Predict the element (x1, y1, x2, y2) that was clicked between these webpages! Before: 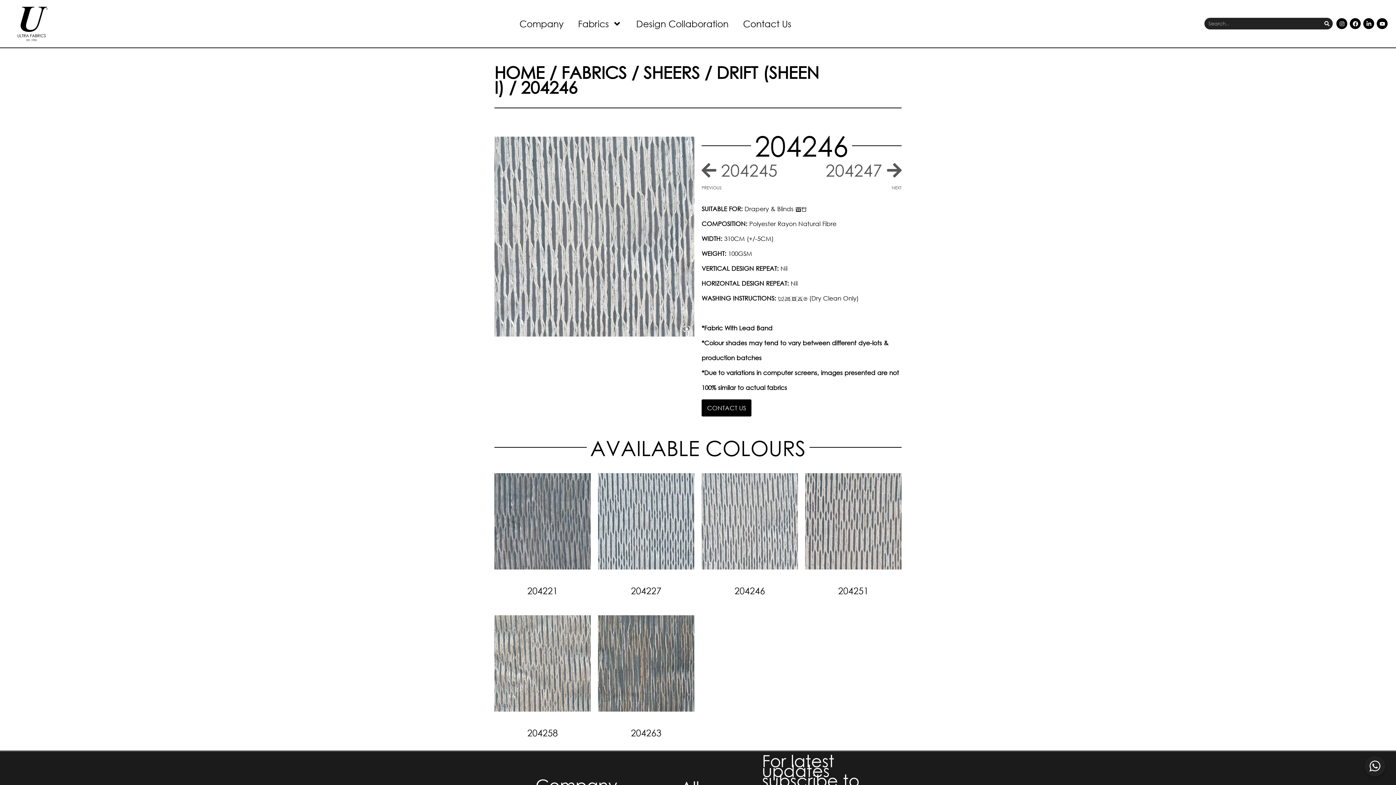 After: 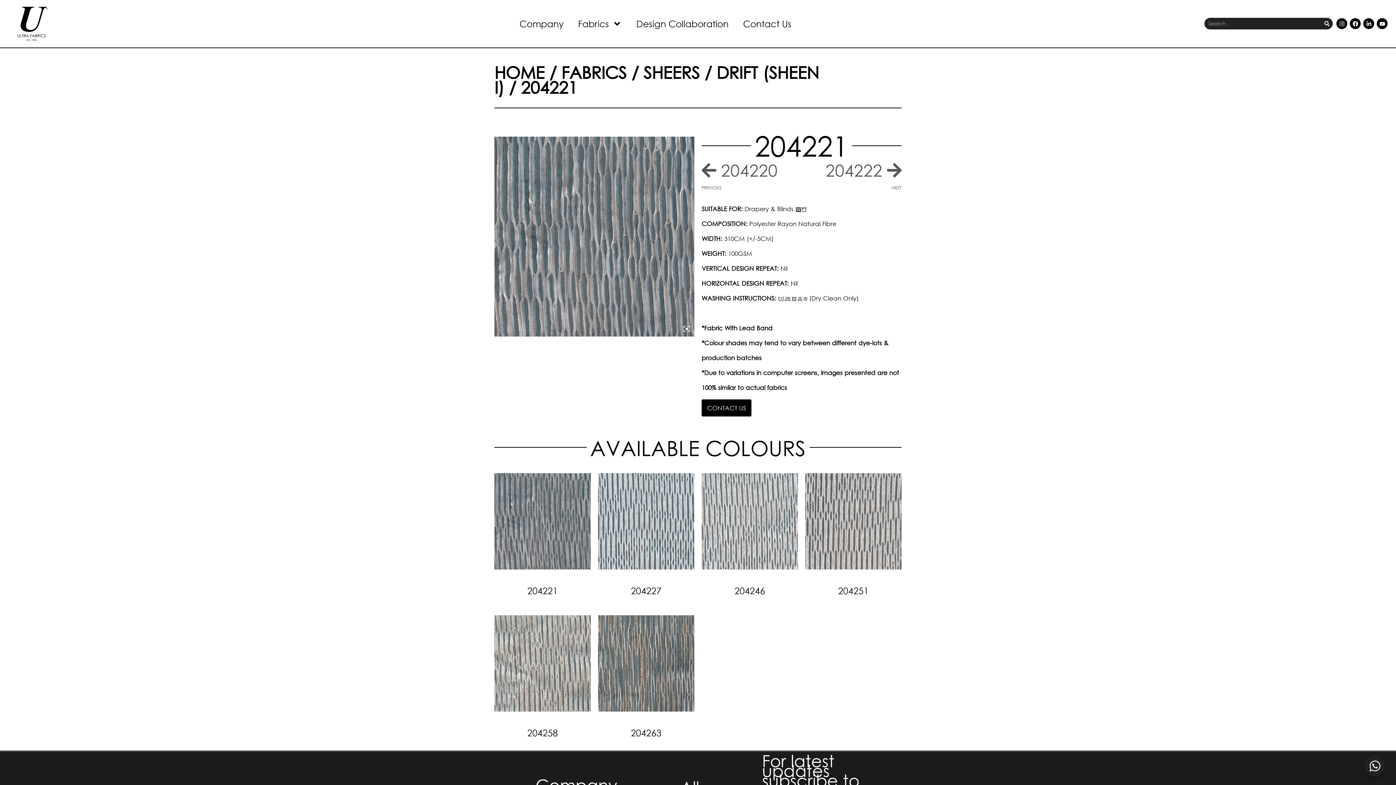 Action: bbox: (494, 584, 590, 601) label: 204221